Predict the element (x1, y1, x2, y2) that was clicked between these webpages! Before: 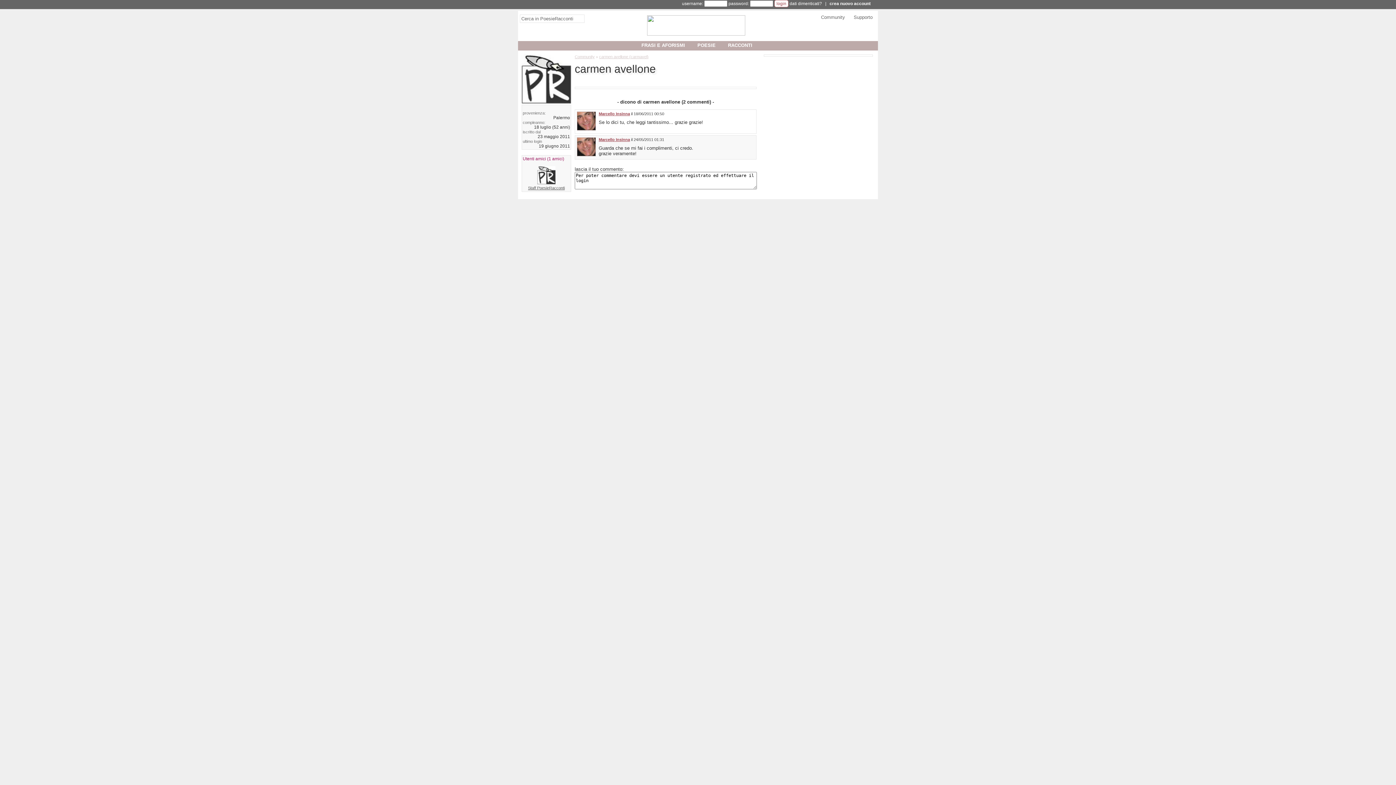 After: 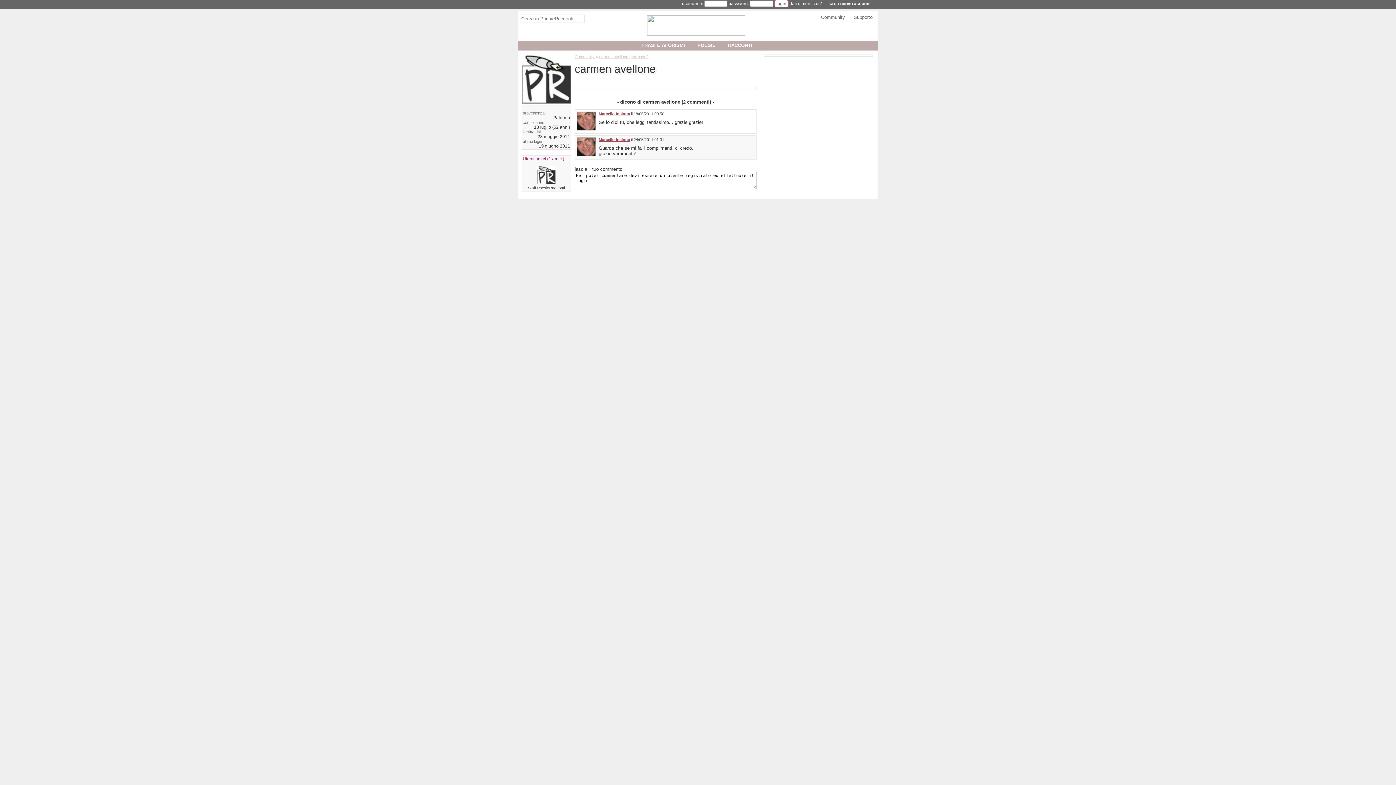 Action: label: lascia il tuo commento: bbox: (574, 166, 624, 172)